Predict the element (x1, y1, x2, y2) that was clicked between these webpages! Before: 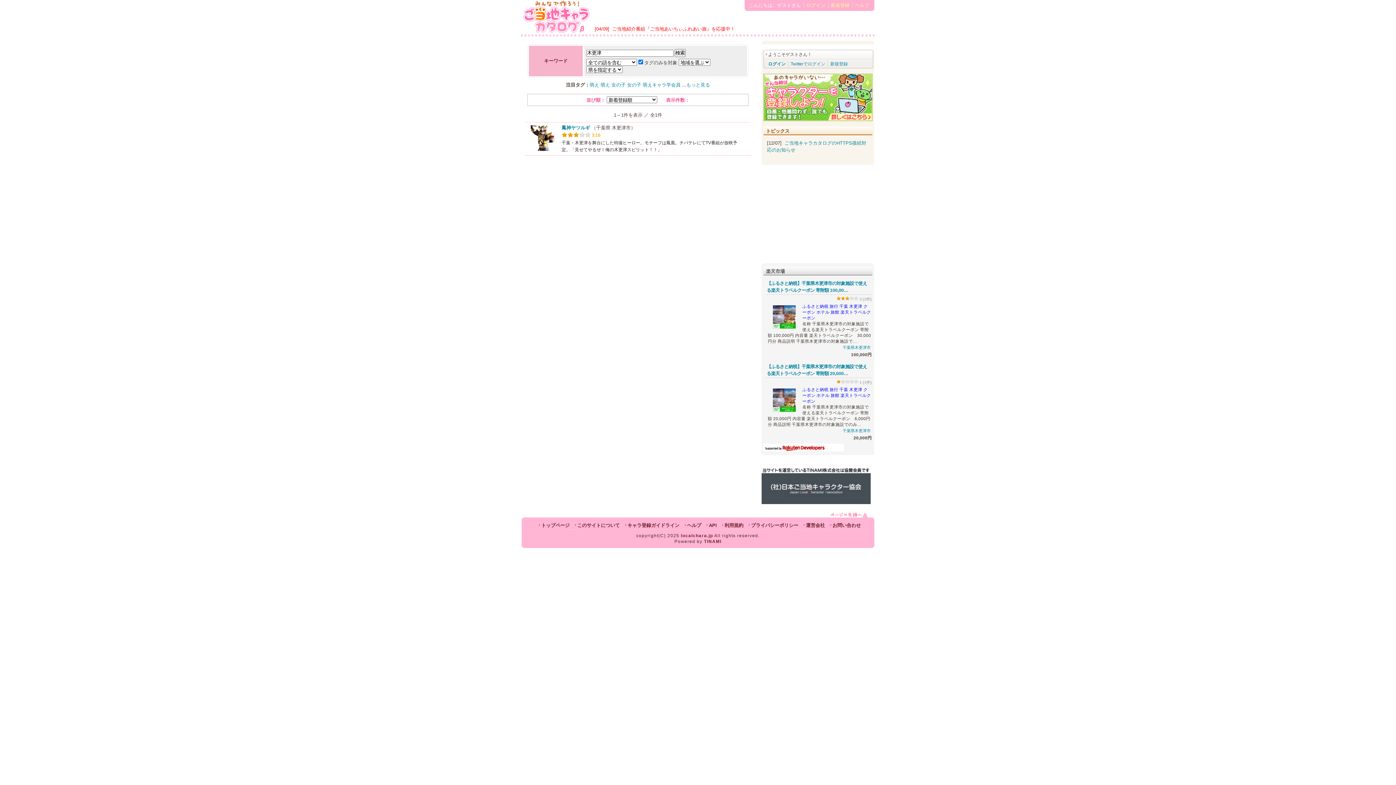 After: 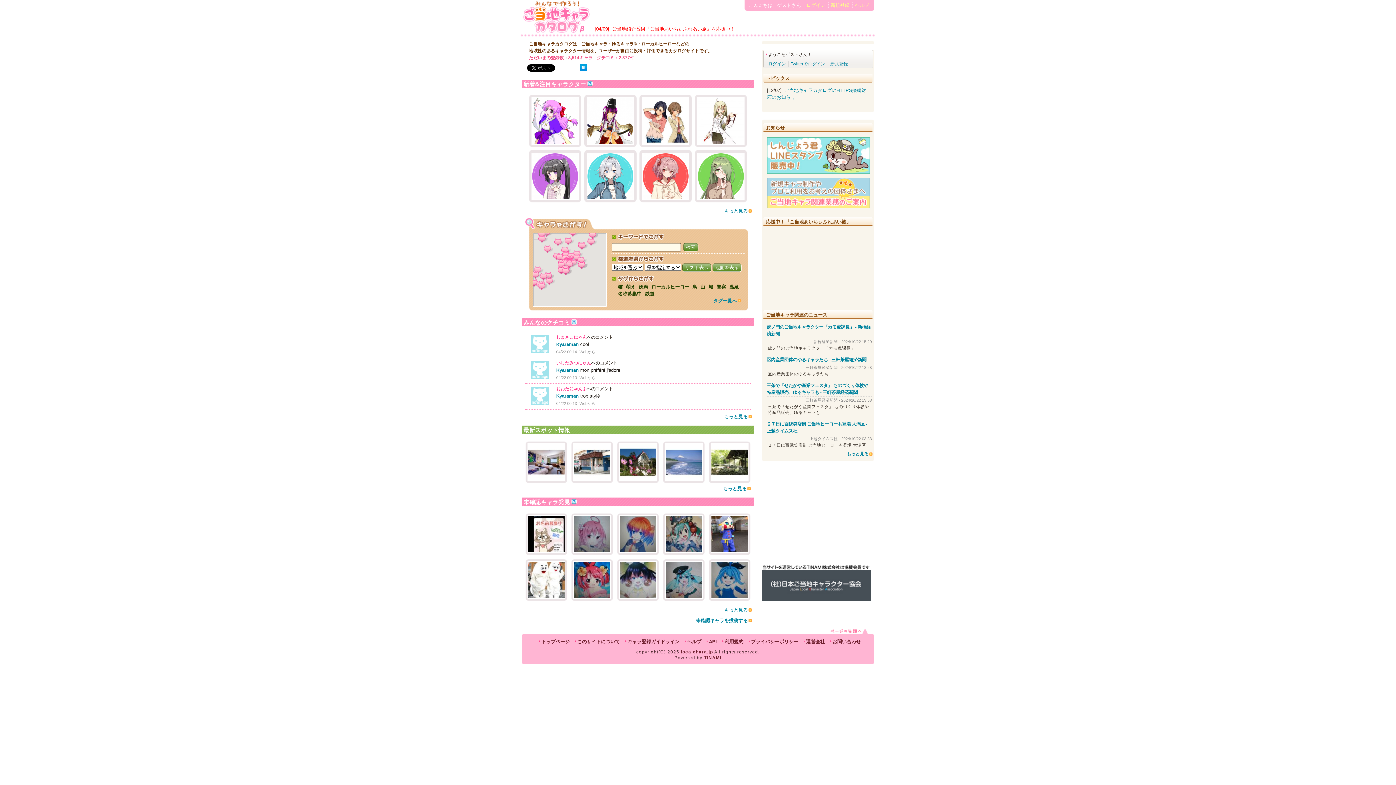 Action: bbox: (681, 533, 713, 538) label: localchara.jp